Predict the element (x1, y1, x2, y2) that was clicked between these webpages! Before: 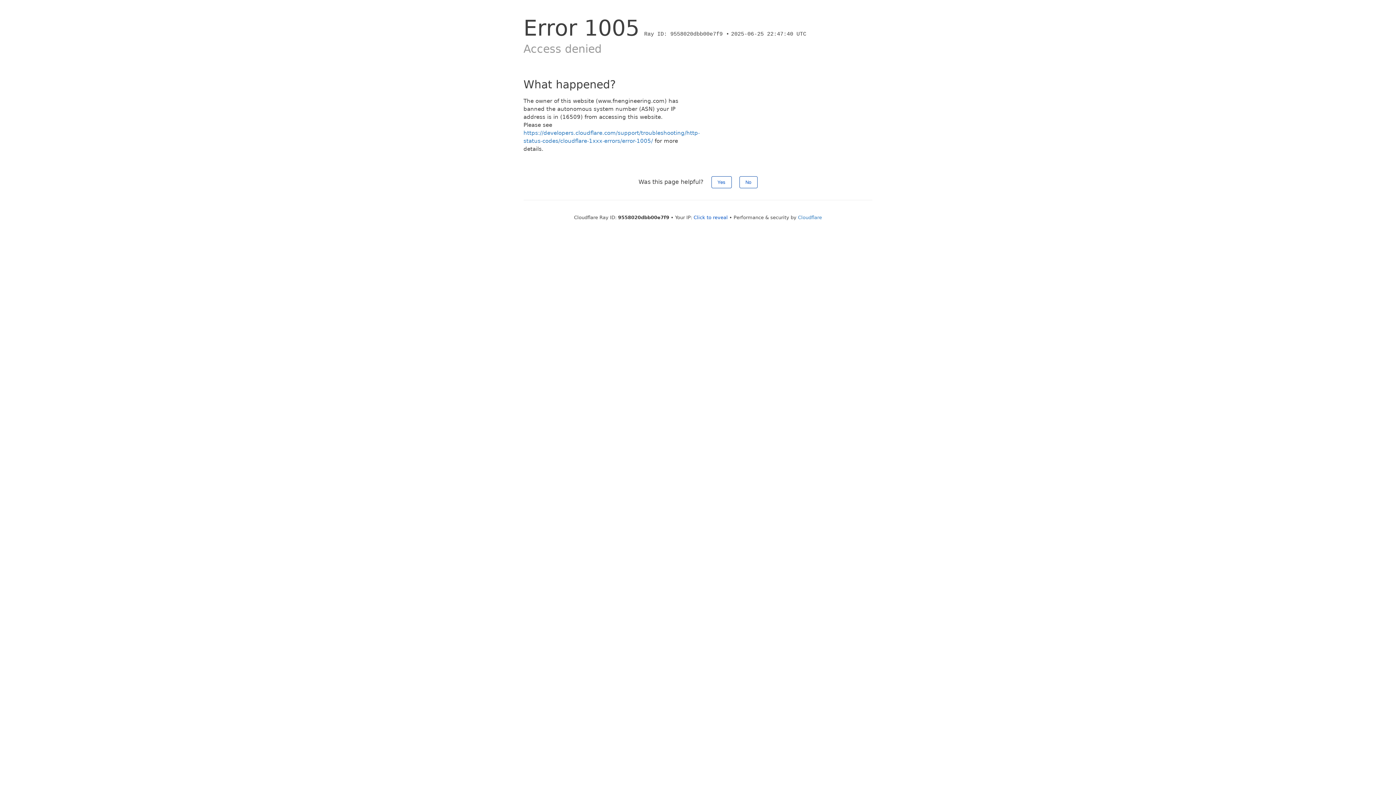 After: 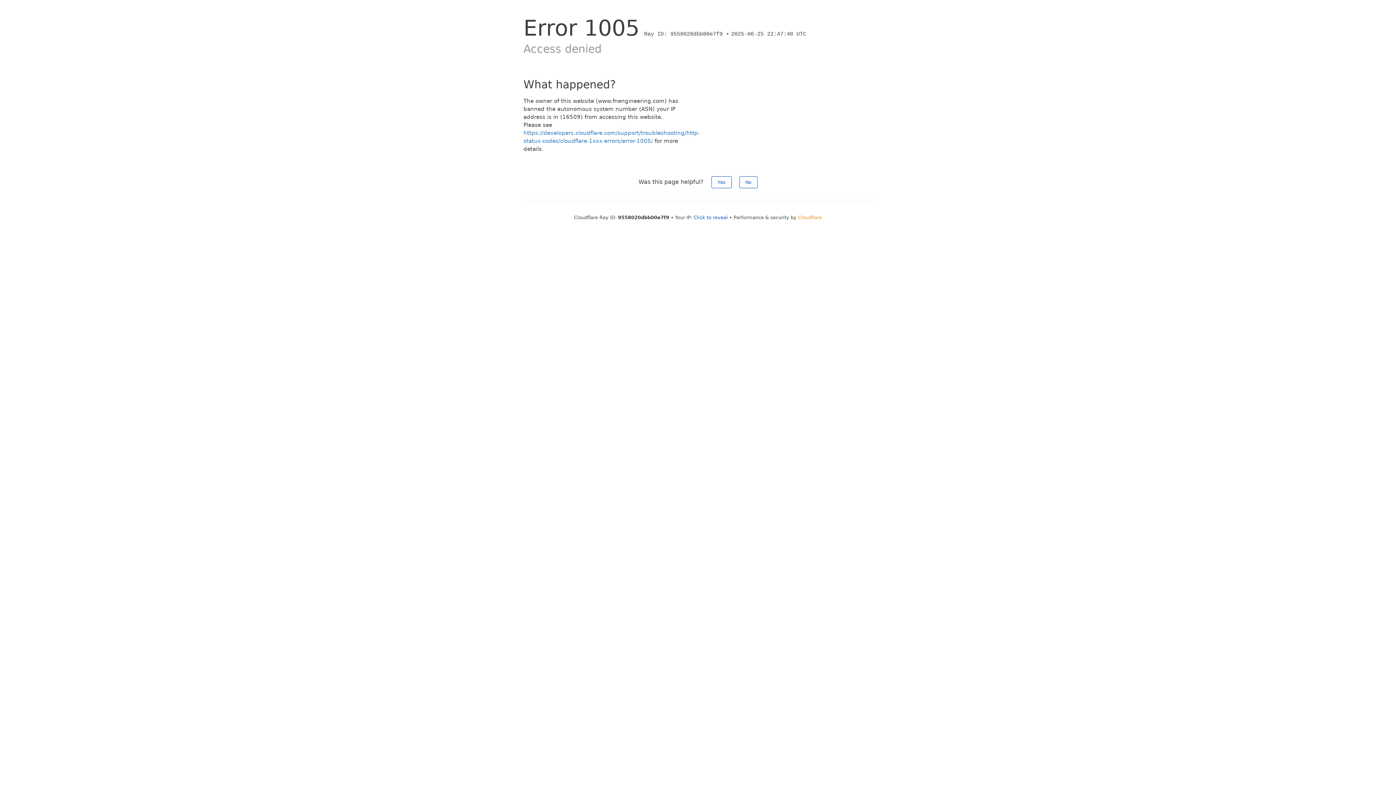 Action: bbox: (798, 214, 822, 220) label: Cloudflare